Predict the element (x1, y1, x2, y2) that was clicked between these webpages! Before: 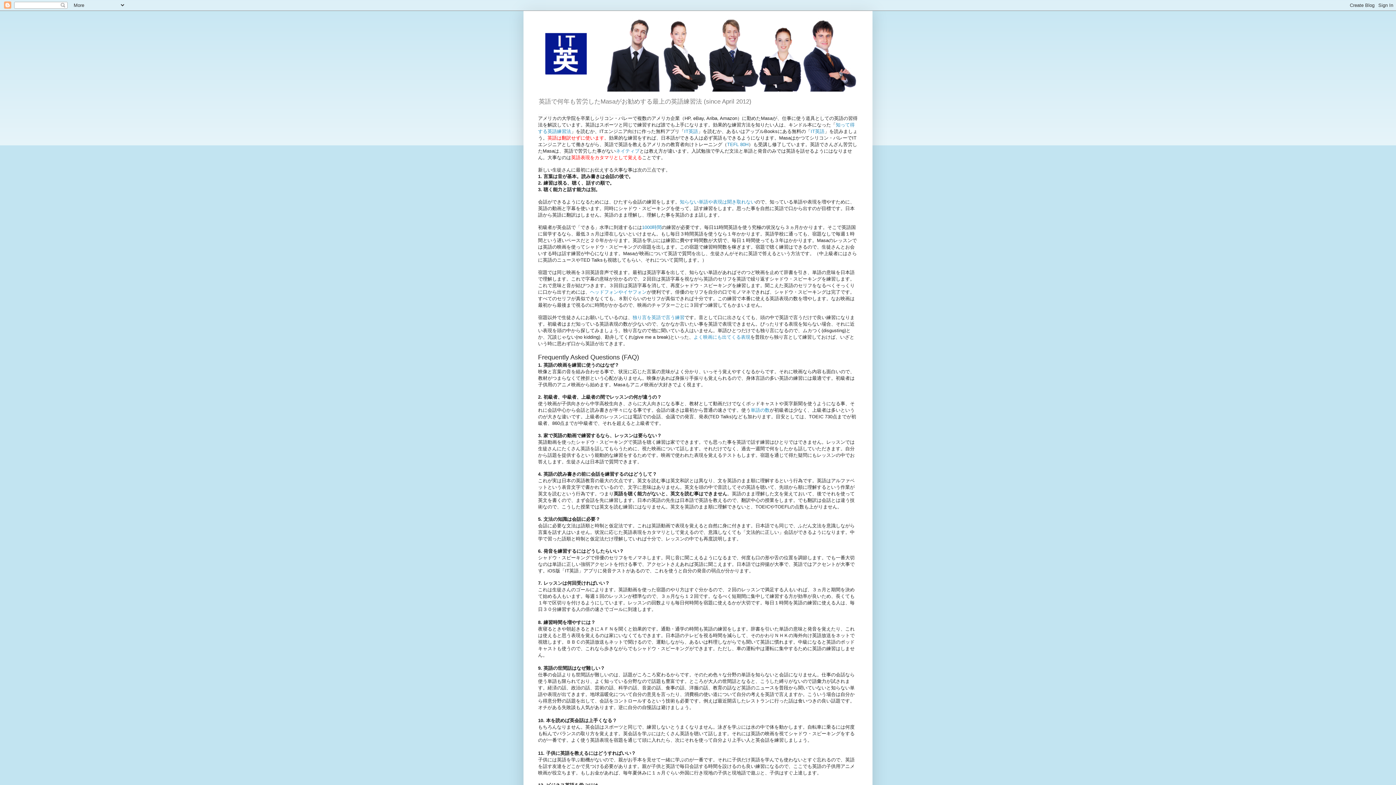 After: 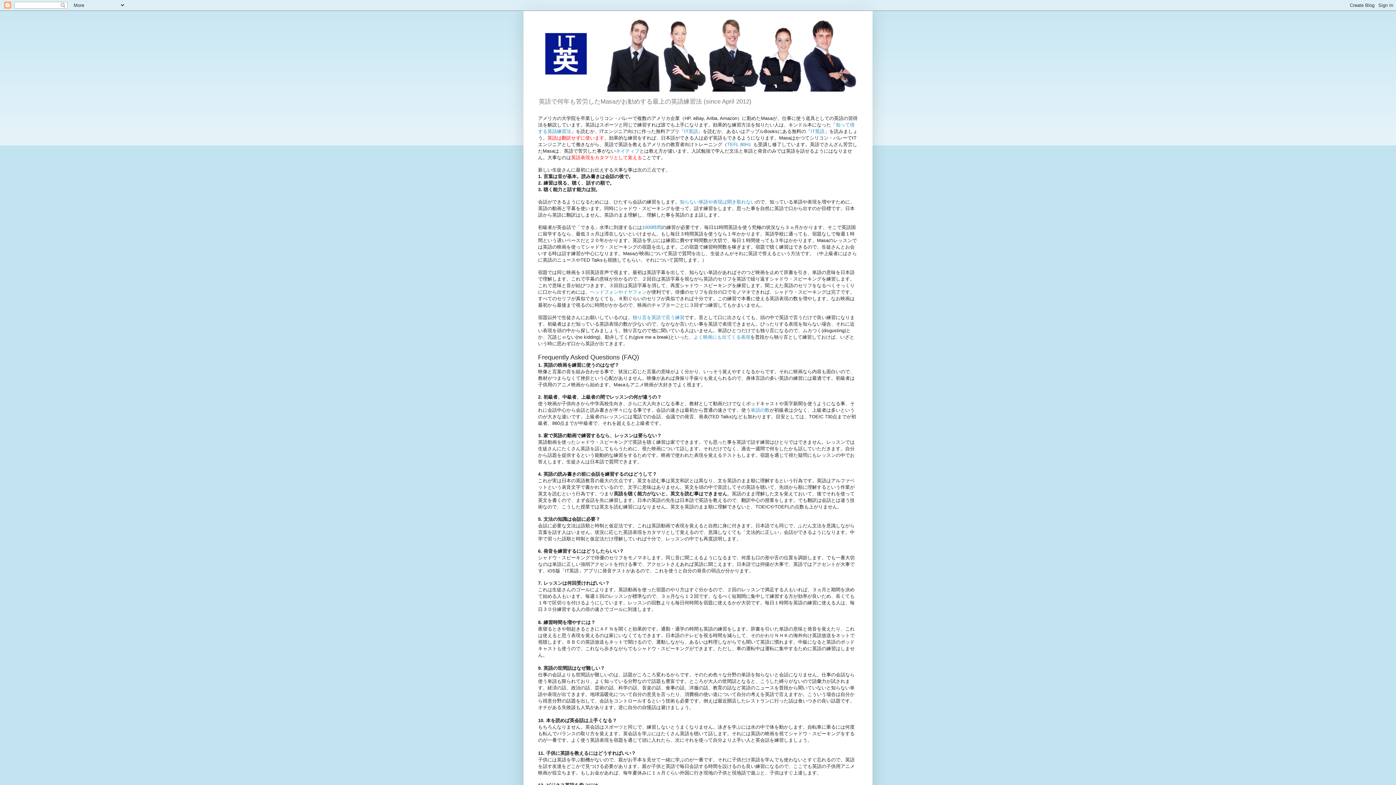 Action: bbox: (642, 224, 661, 230) label: 1000時間